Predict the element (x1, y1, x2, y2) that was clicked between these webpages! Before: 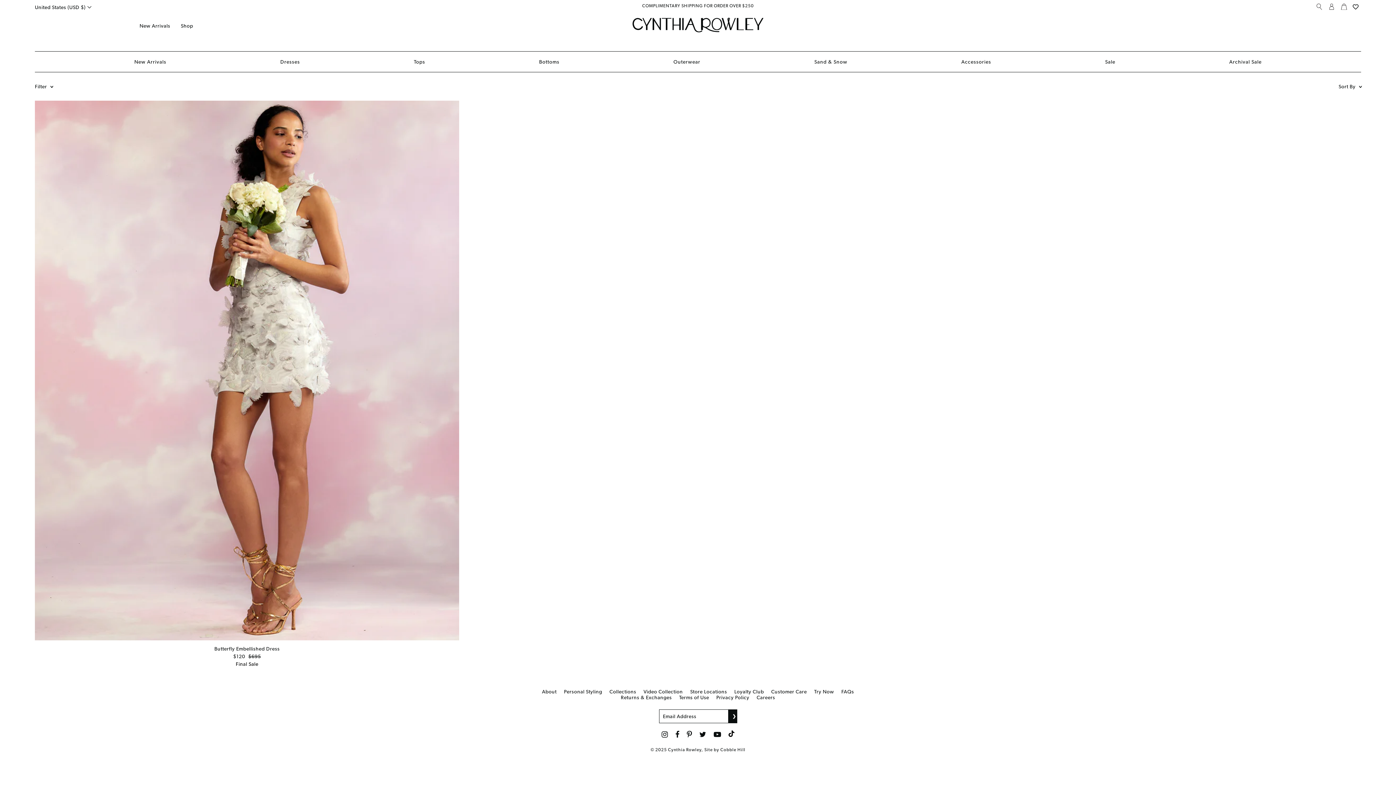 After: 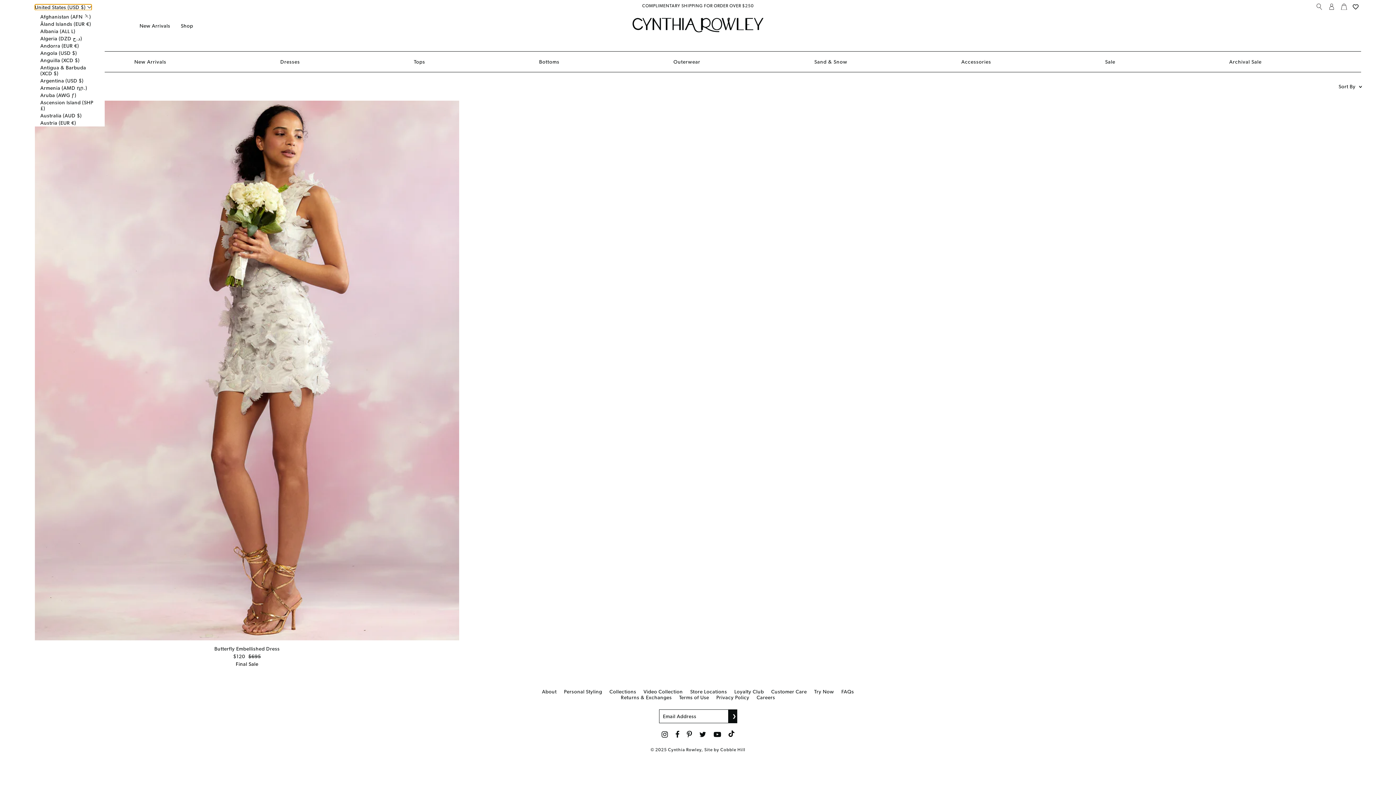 Action: bbox: (34, 4, 91, 10) label: United States (USD $)